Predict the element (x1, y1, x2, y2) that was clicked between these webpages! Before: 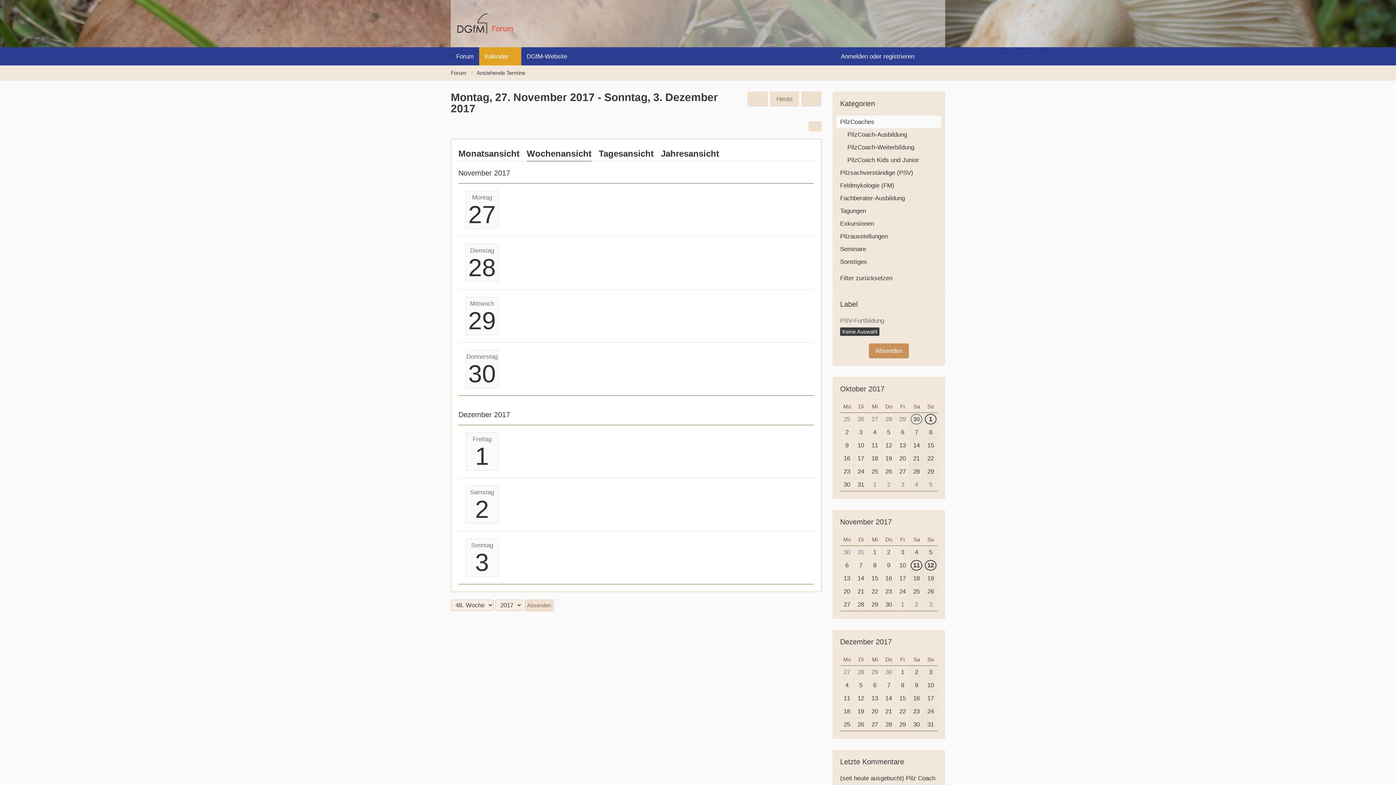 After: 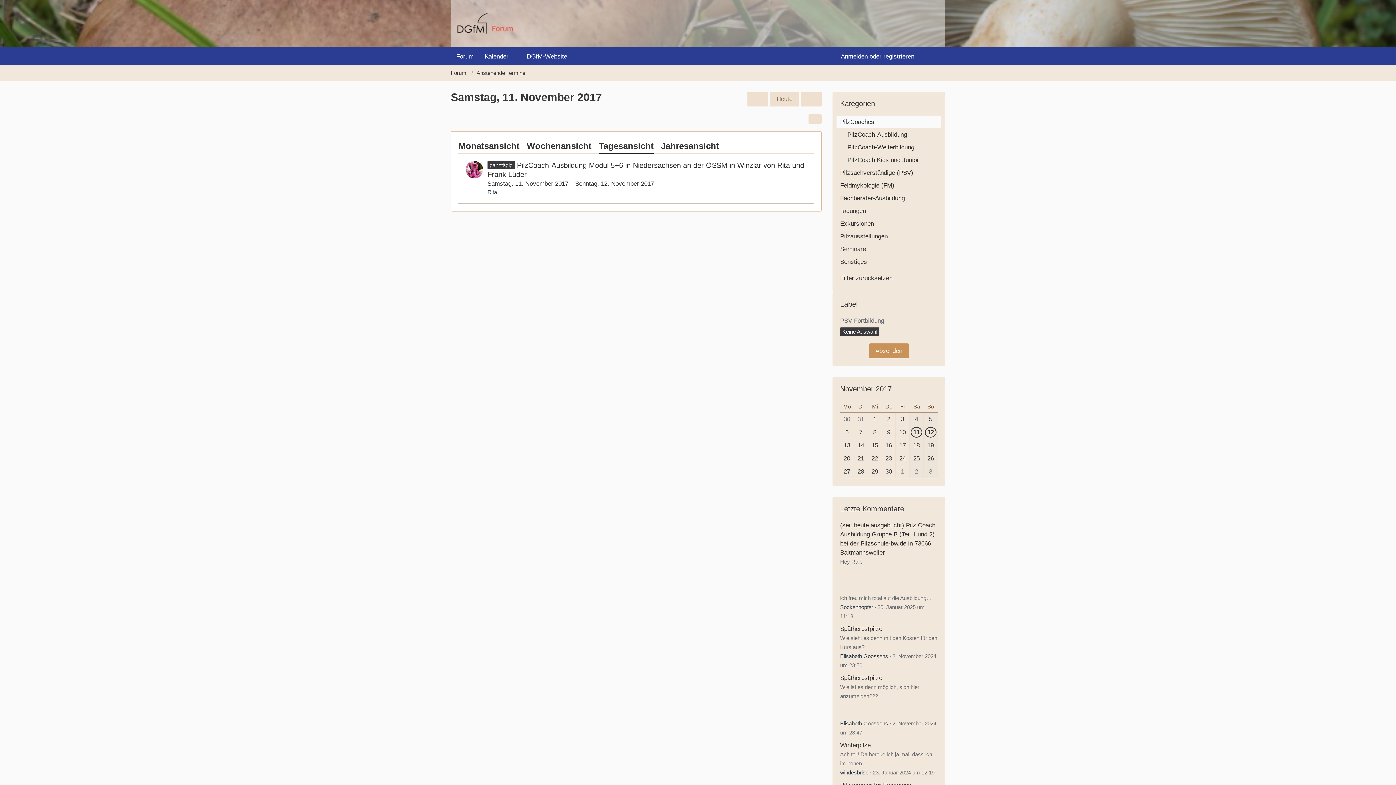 Action: bbox: (911, 561, 921, 570) label: 11